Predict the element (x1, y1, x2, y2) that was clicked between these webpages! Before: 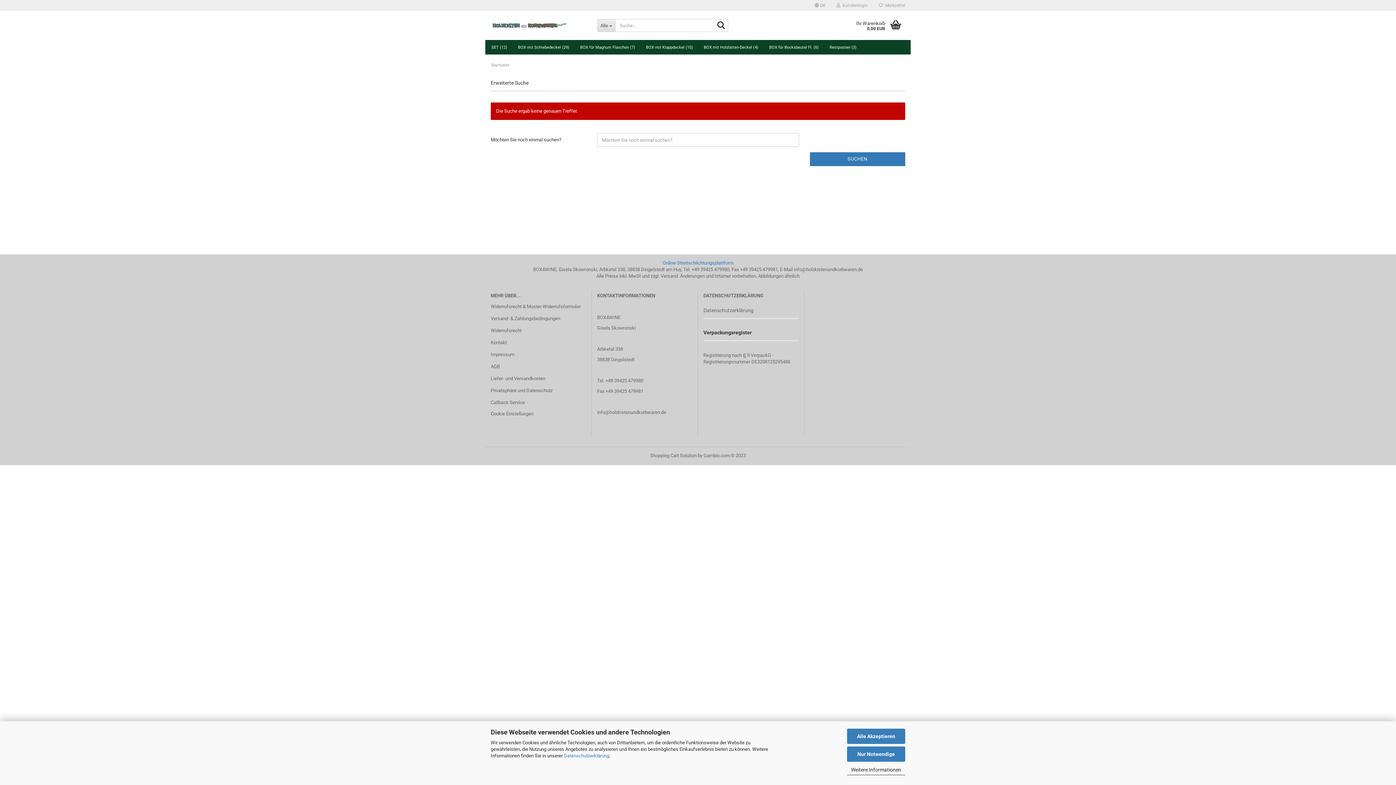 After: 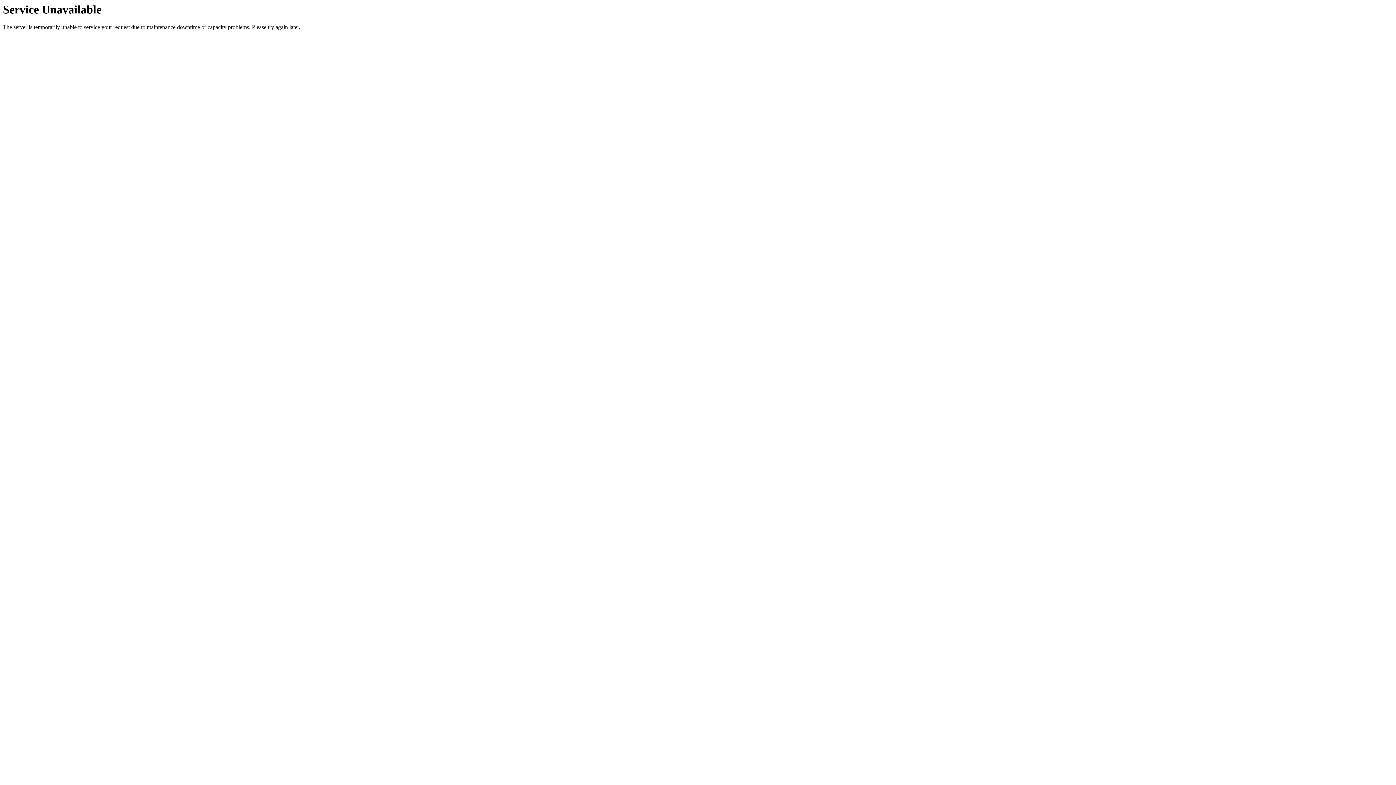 Action: label: BOX mit Klappdeckel (10) bbox: (640, 40, 698, 54)